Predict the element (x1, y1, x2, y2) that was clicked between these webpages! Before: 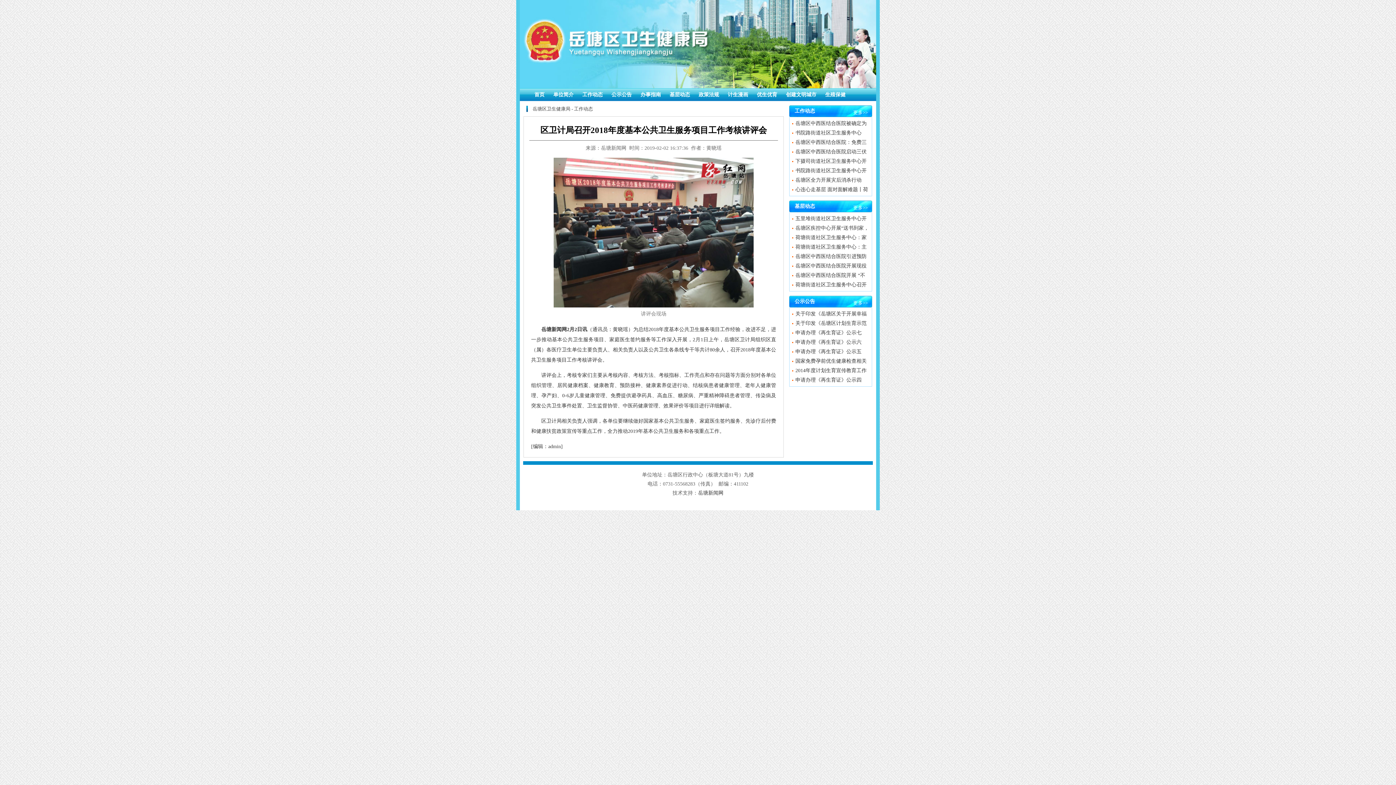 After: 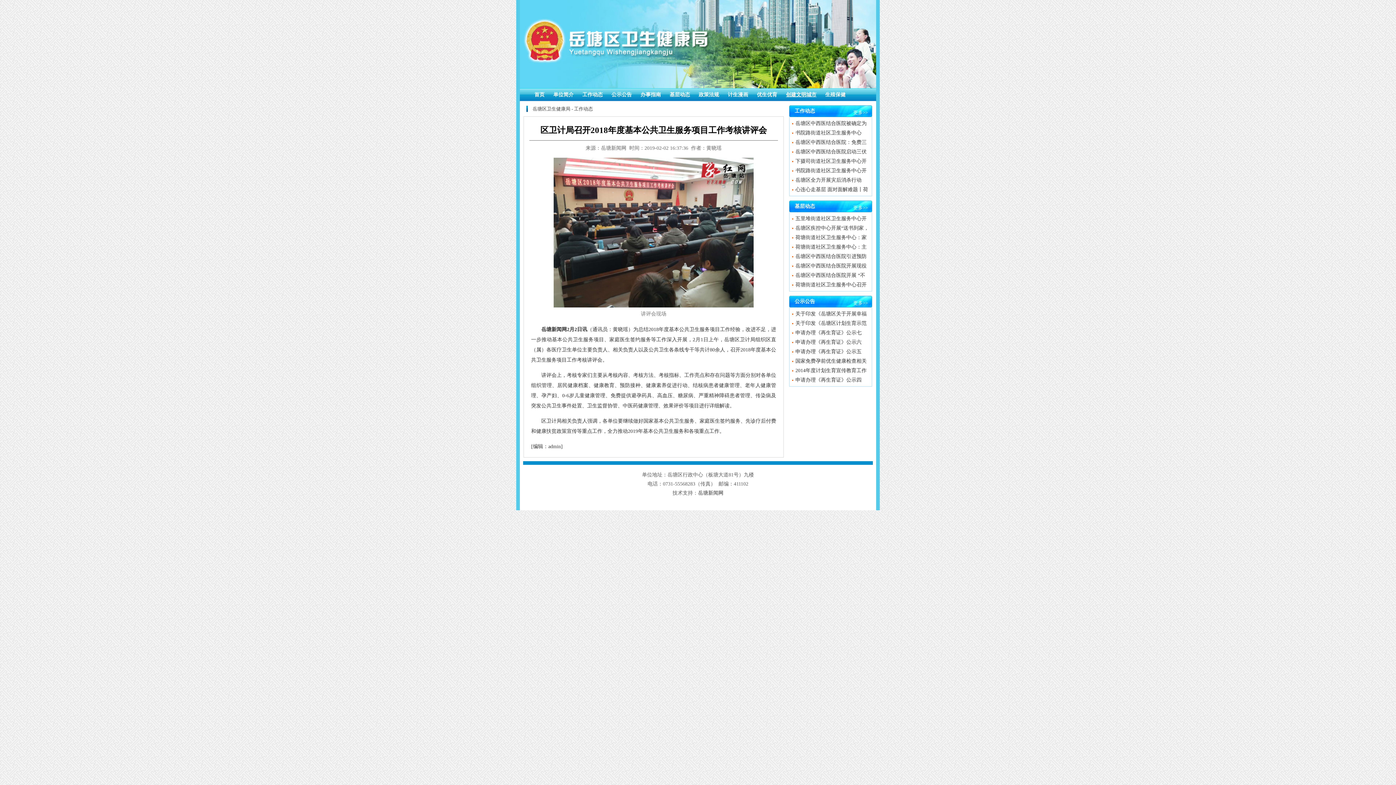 Action: label: 创建文明城市 bbox: (782, 92, 820, 97)